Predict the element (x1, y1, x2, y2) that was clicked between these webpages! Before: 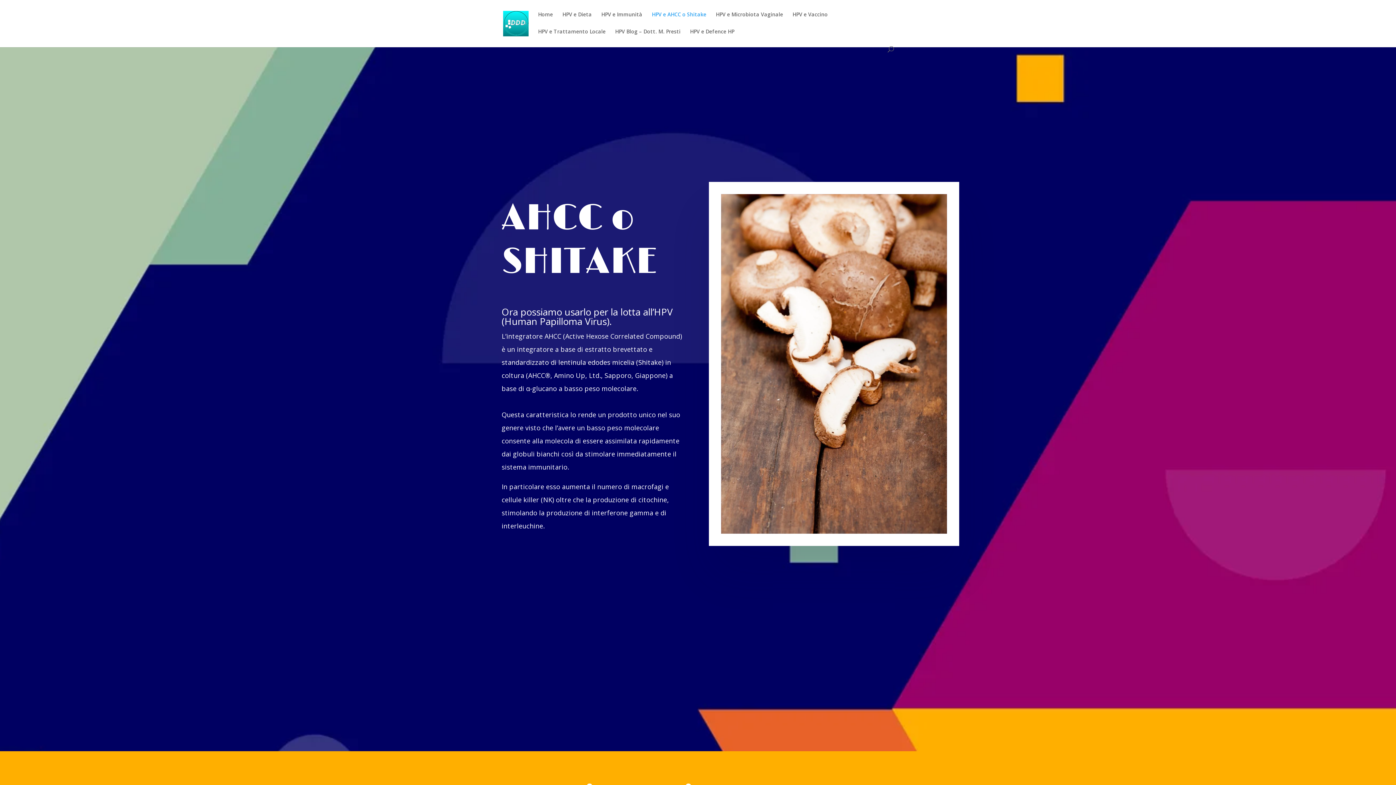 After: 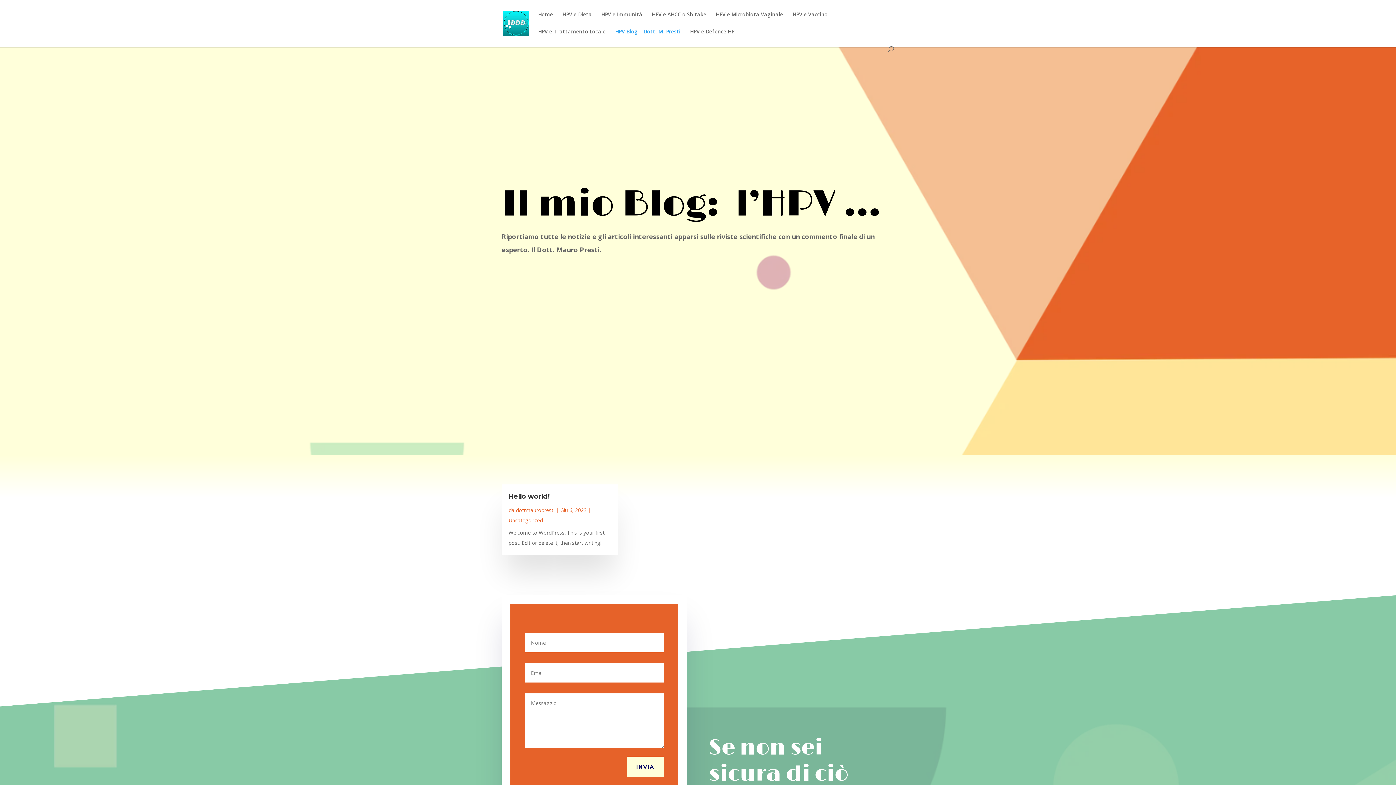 Action: label: HPV Blog – Dott. M. Presti bbox: (615, 29, 680, 46)